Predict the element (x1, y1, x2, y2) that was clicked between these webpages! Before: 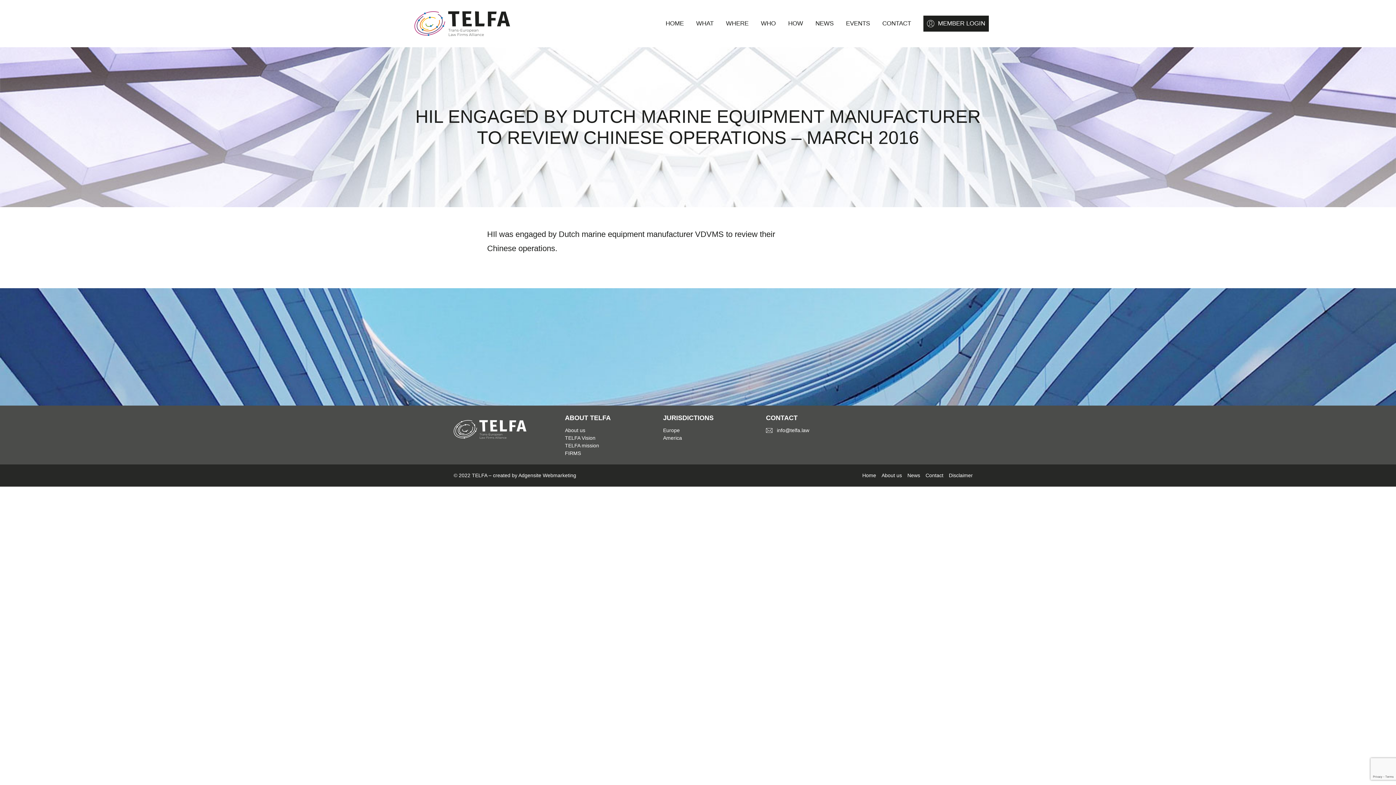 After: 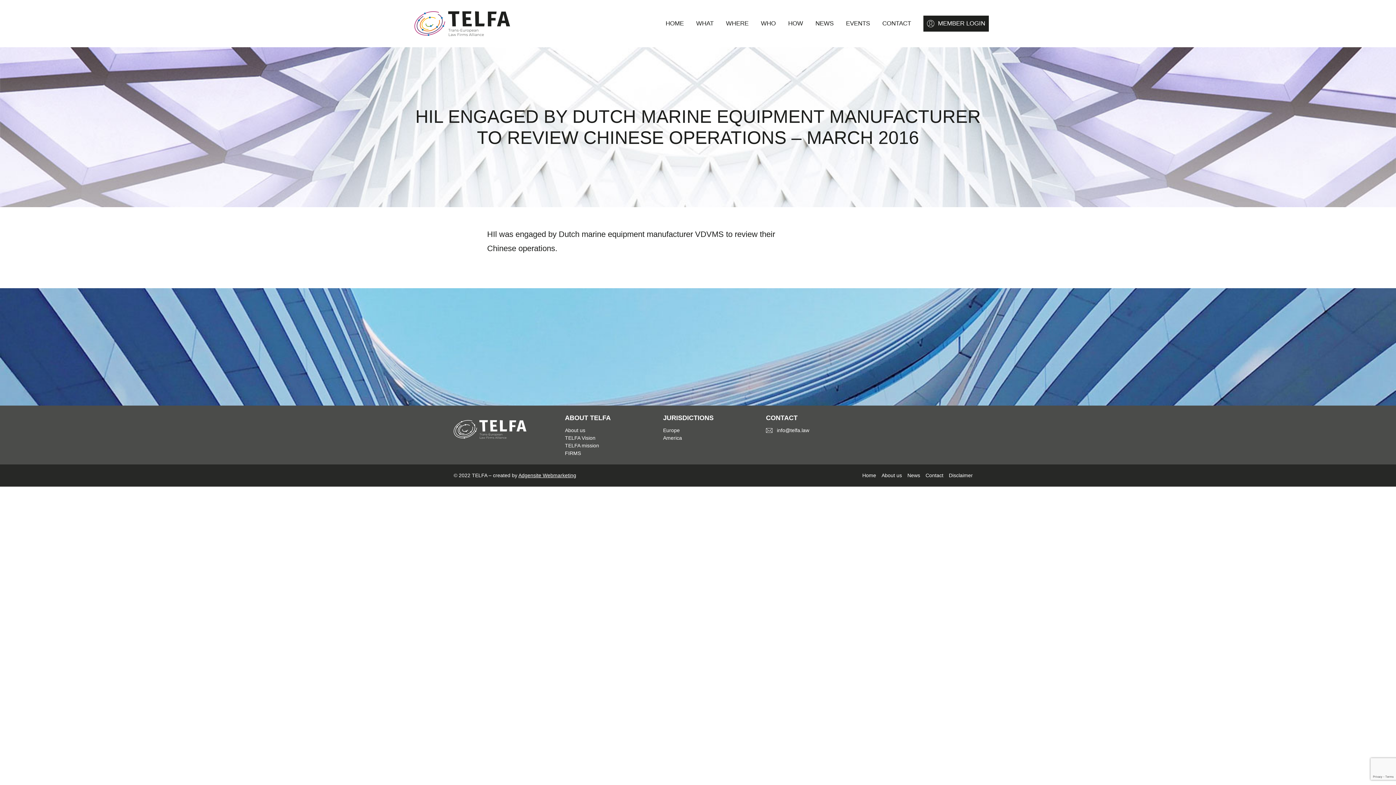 Action: label: Adgensite Webmarketing bbox: (518, 472, 576, 478)